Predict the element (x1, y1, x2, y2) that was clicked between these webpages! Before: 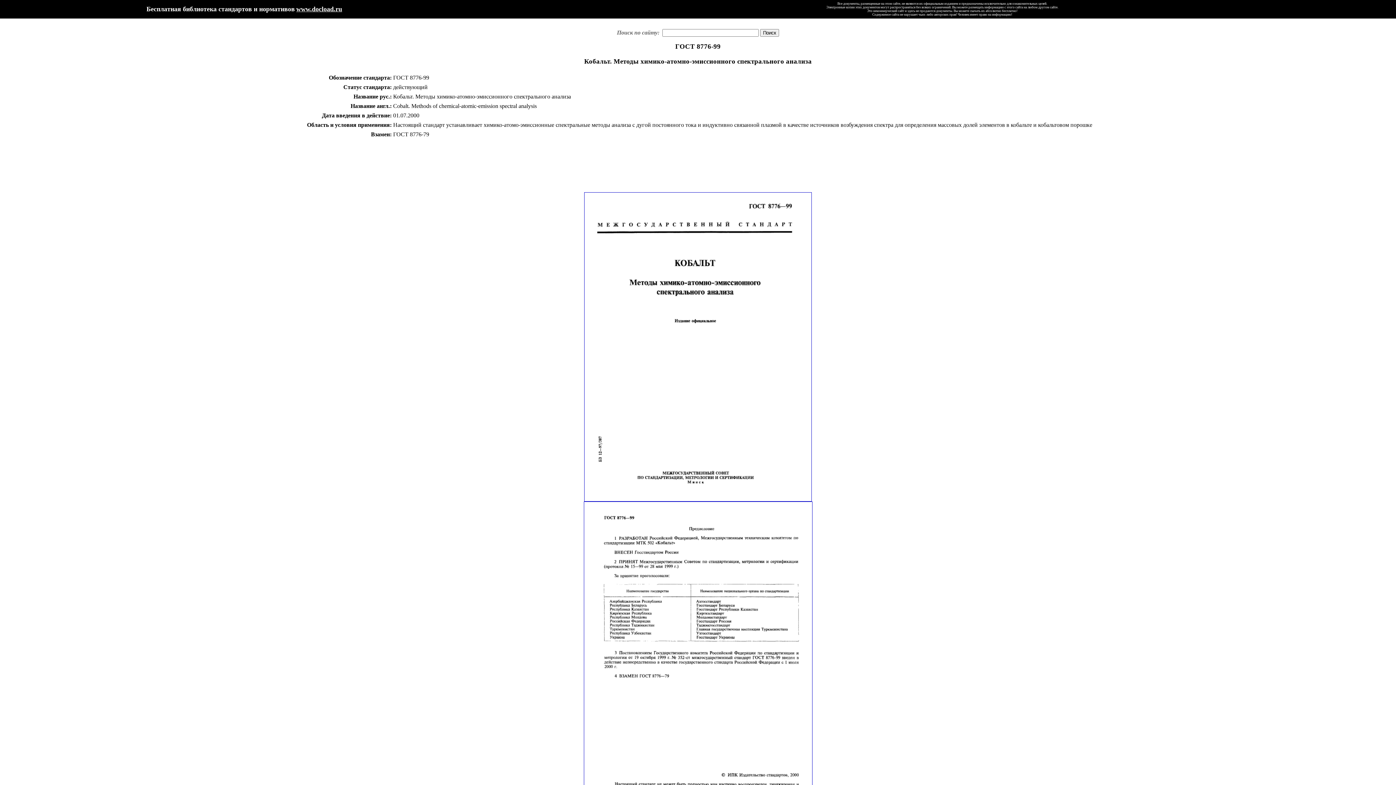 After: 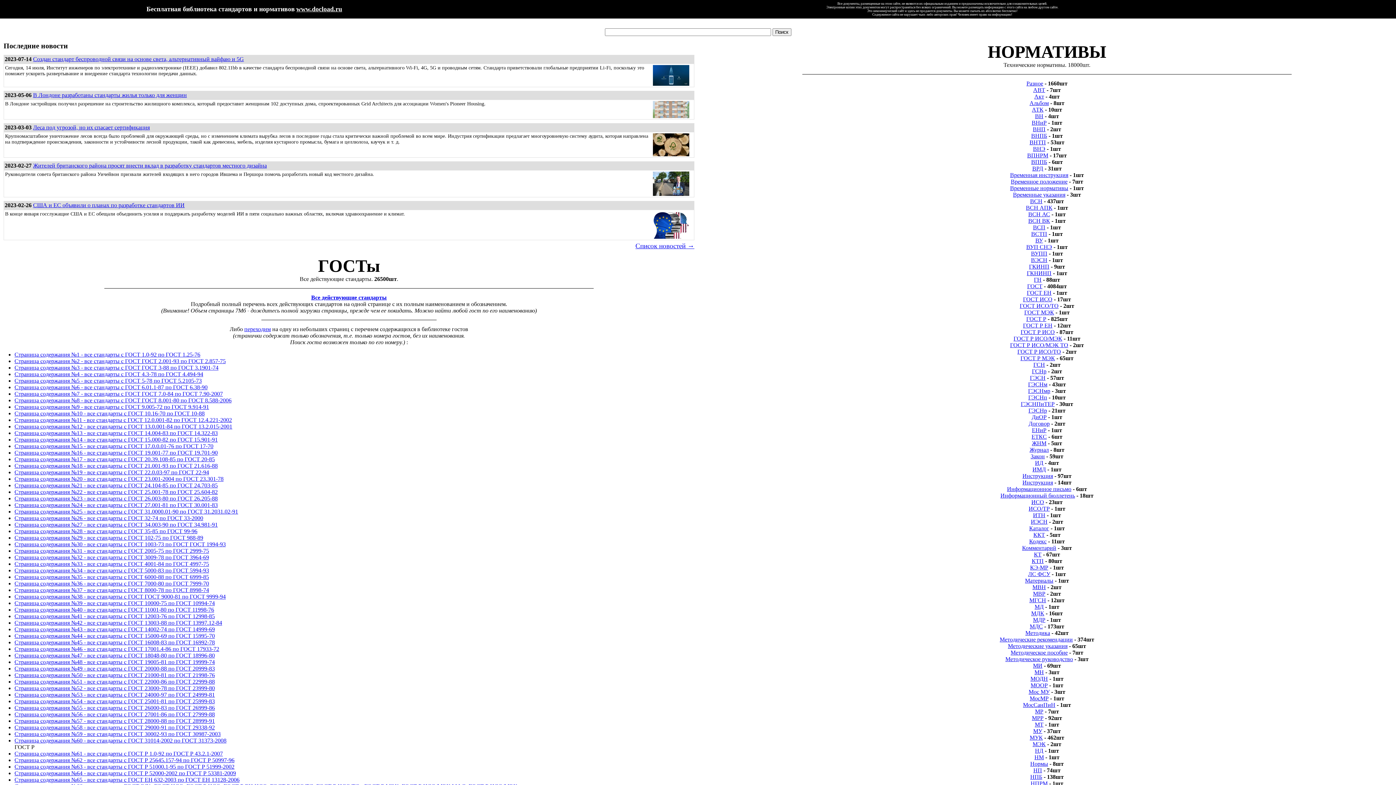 Action: label: www.docload.ru bbox: (296, 6, 342, 12)